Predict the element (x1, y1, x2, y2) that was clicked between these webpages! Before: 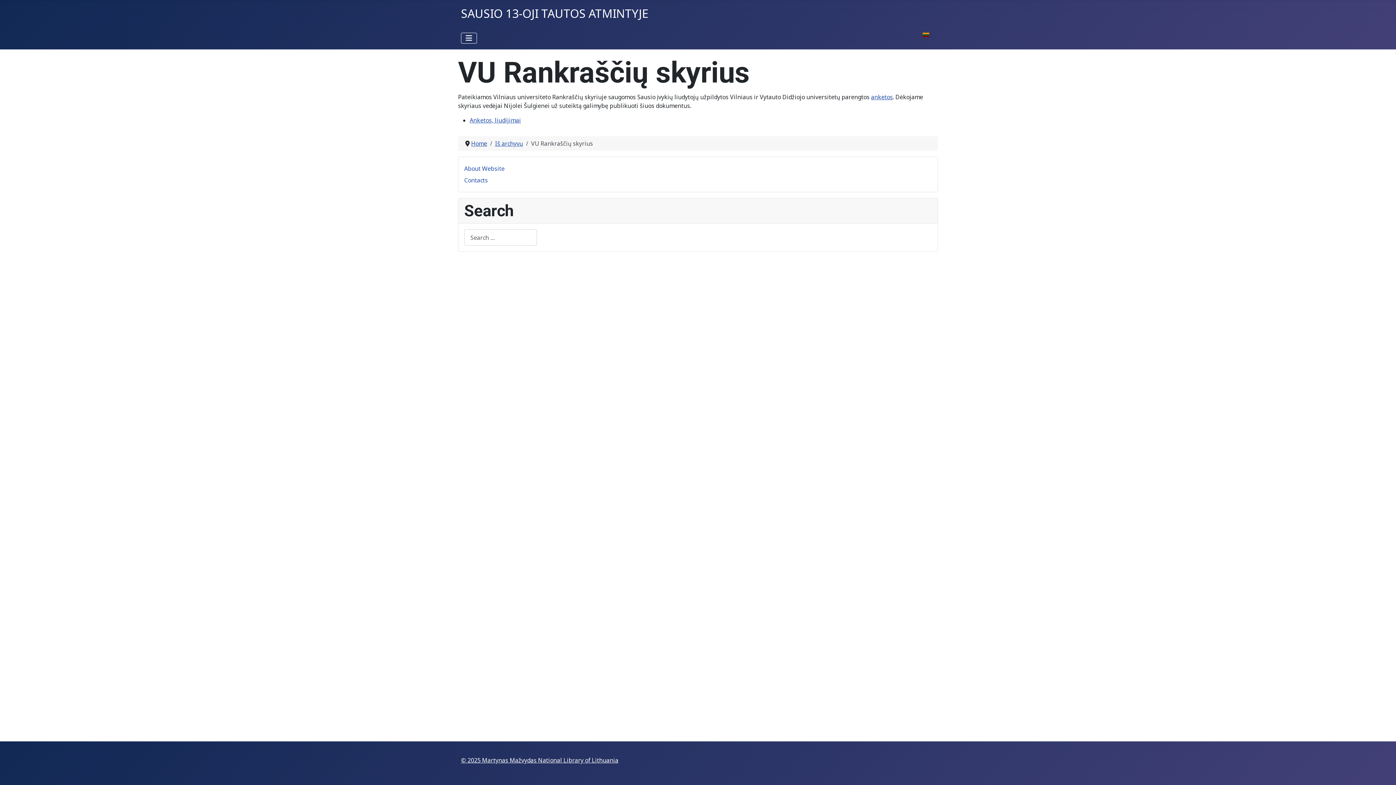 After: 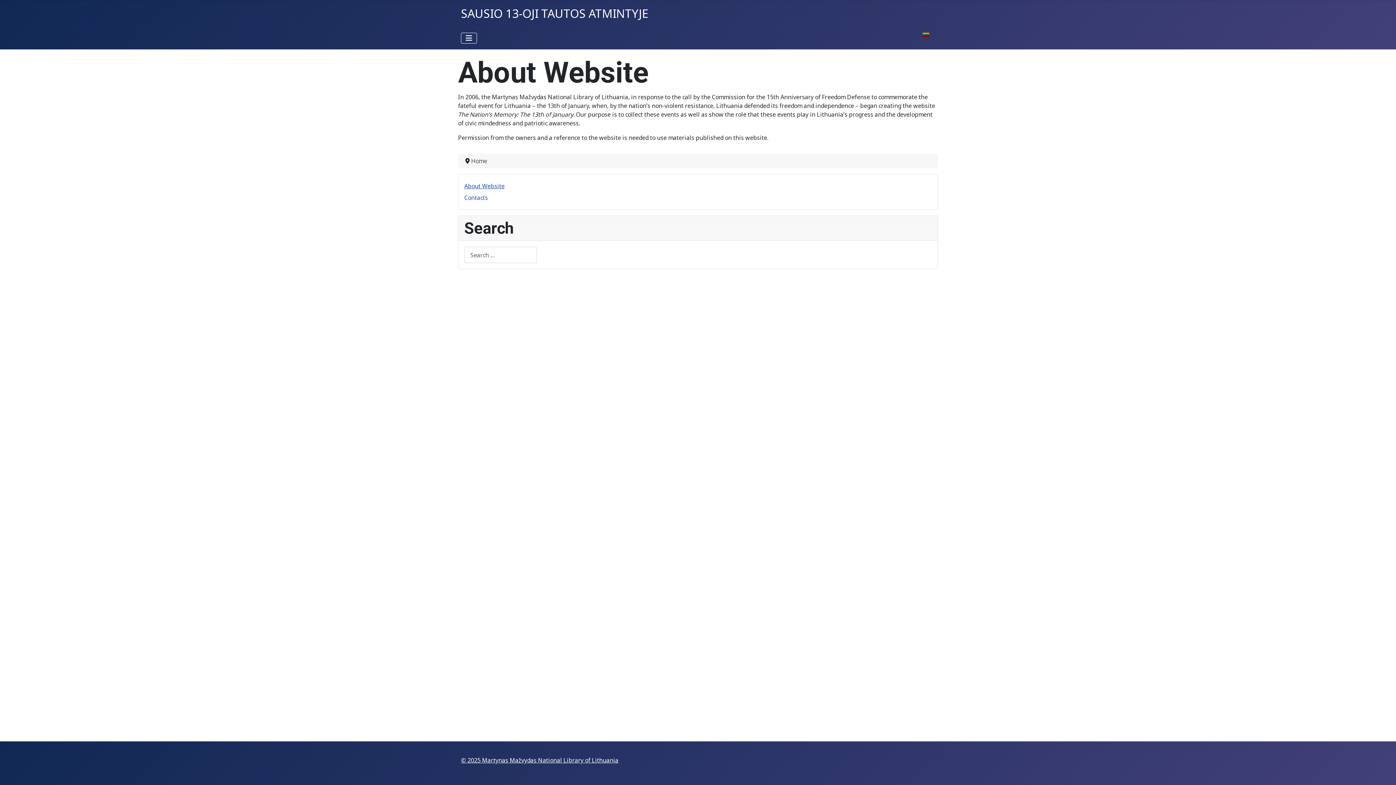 Action: label: SAUSIO 13-OJI TAUTOS ATMINTYJE bbox: (461, 5, 648, 21)